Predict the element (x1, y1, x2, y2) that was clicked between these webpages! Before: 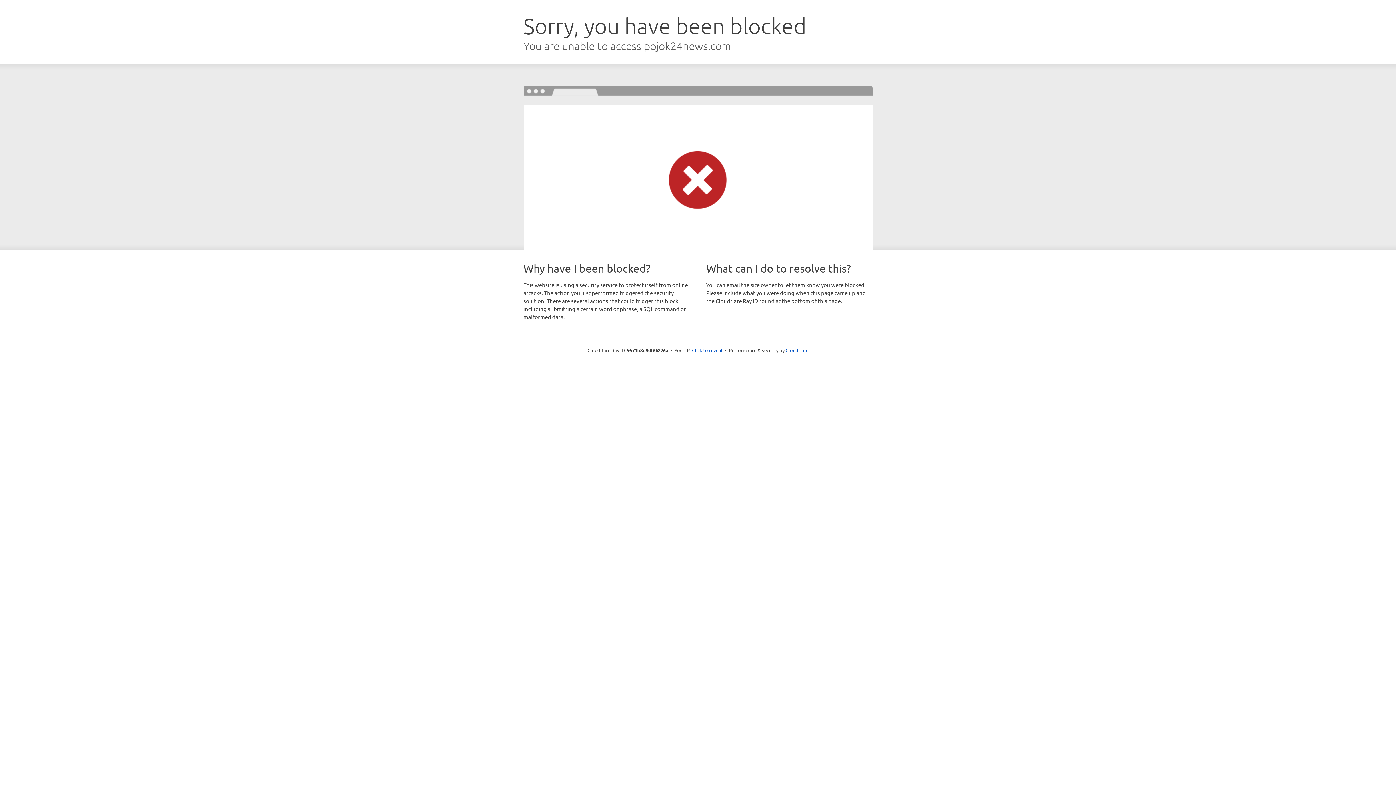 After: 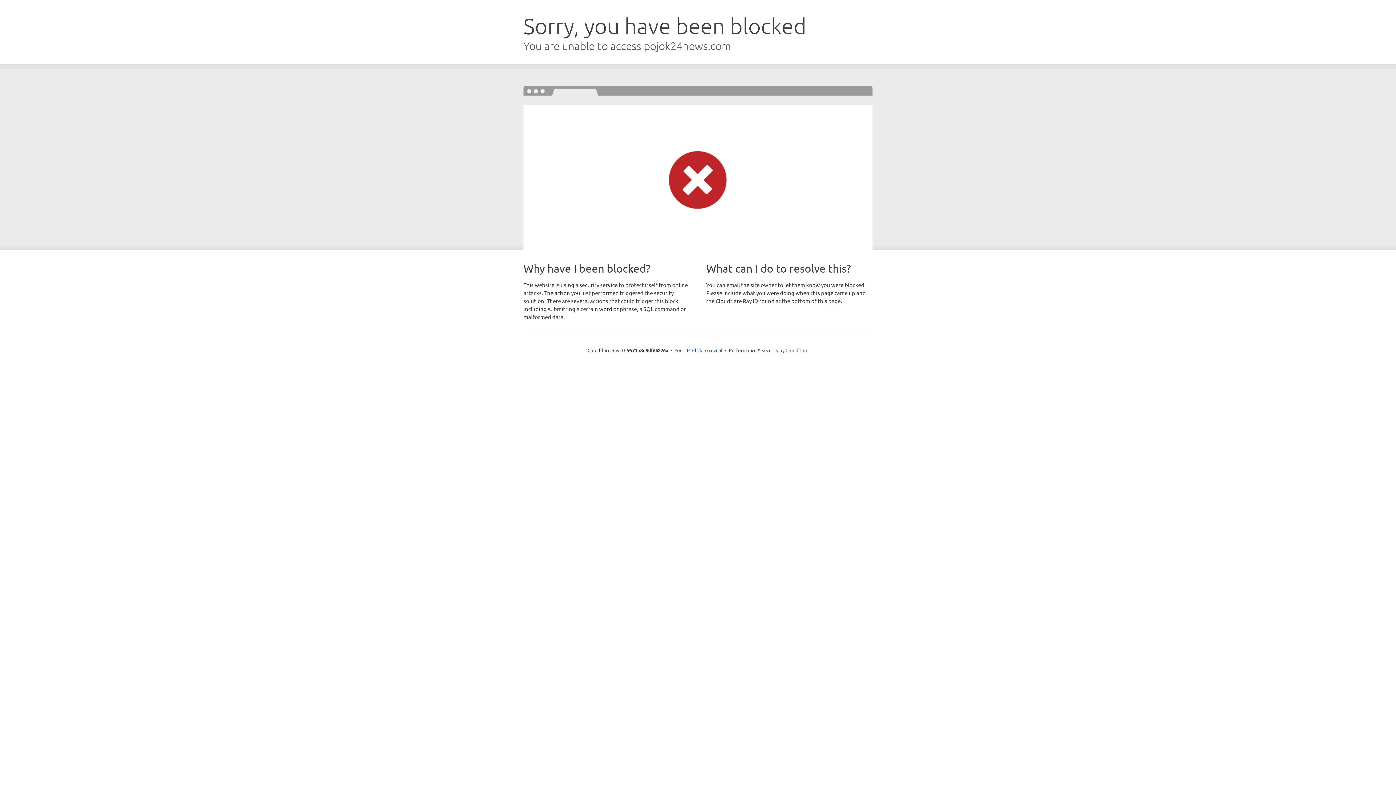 Action: label: Cloudflare bbox: (785, 347, 808, 353)